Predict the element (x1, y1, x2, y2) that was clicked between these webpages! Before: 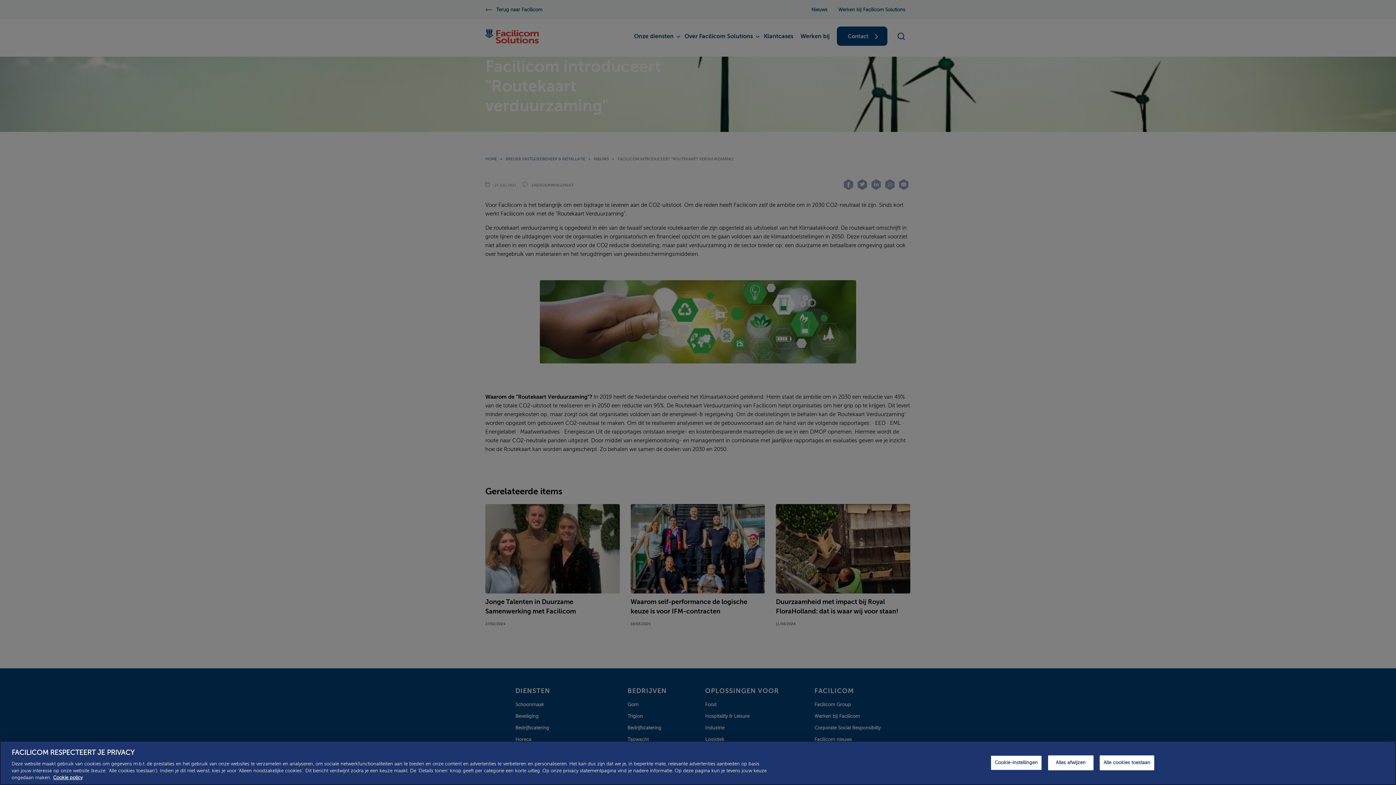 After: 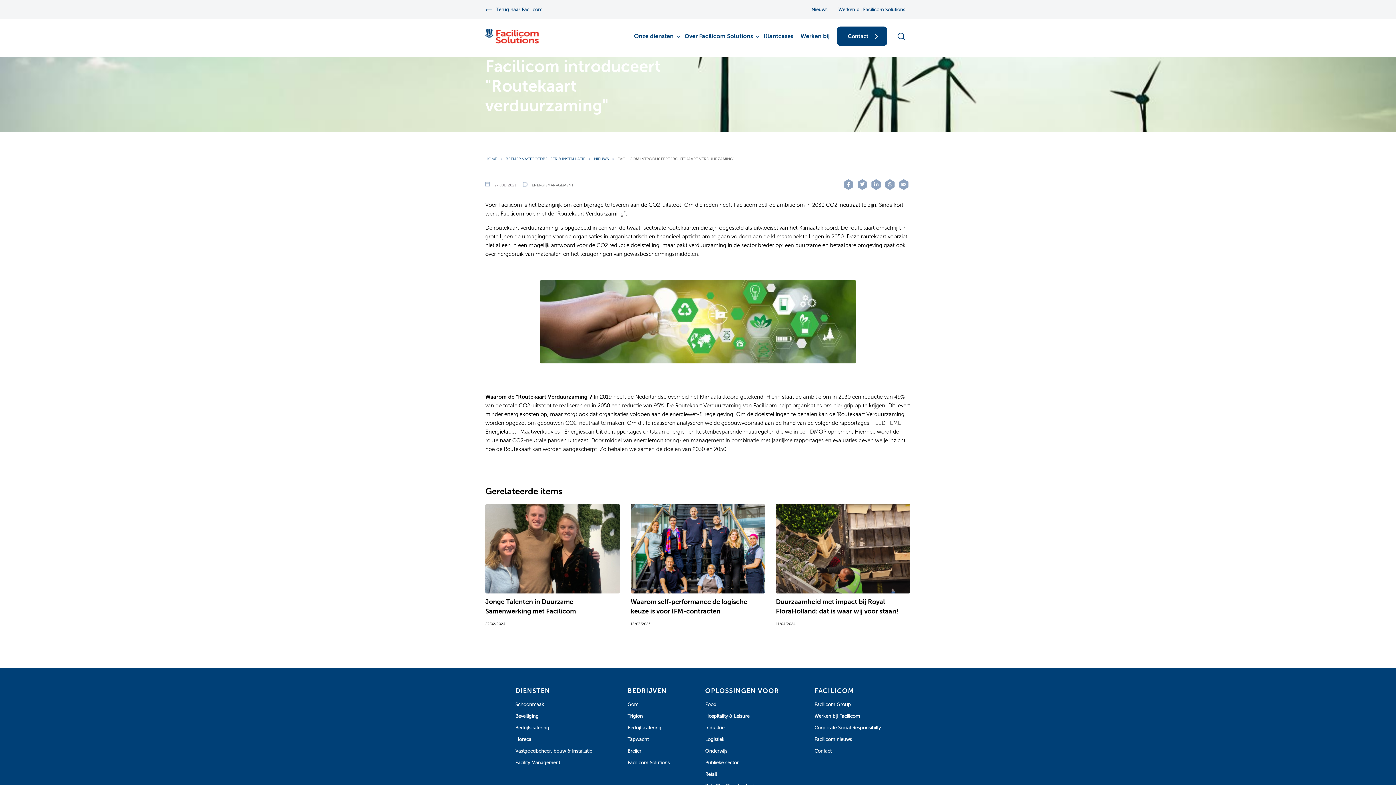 Action: bbox: (1048, 757, 1093, 772) label: Alles afwijzen